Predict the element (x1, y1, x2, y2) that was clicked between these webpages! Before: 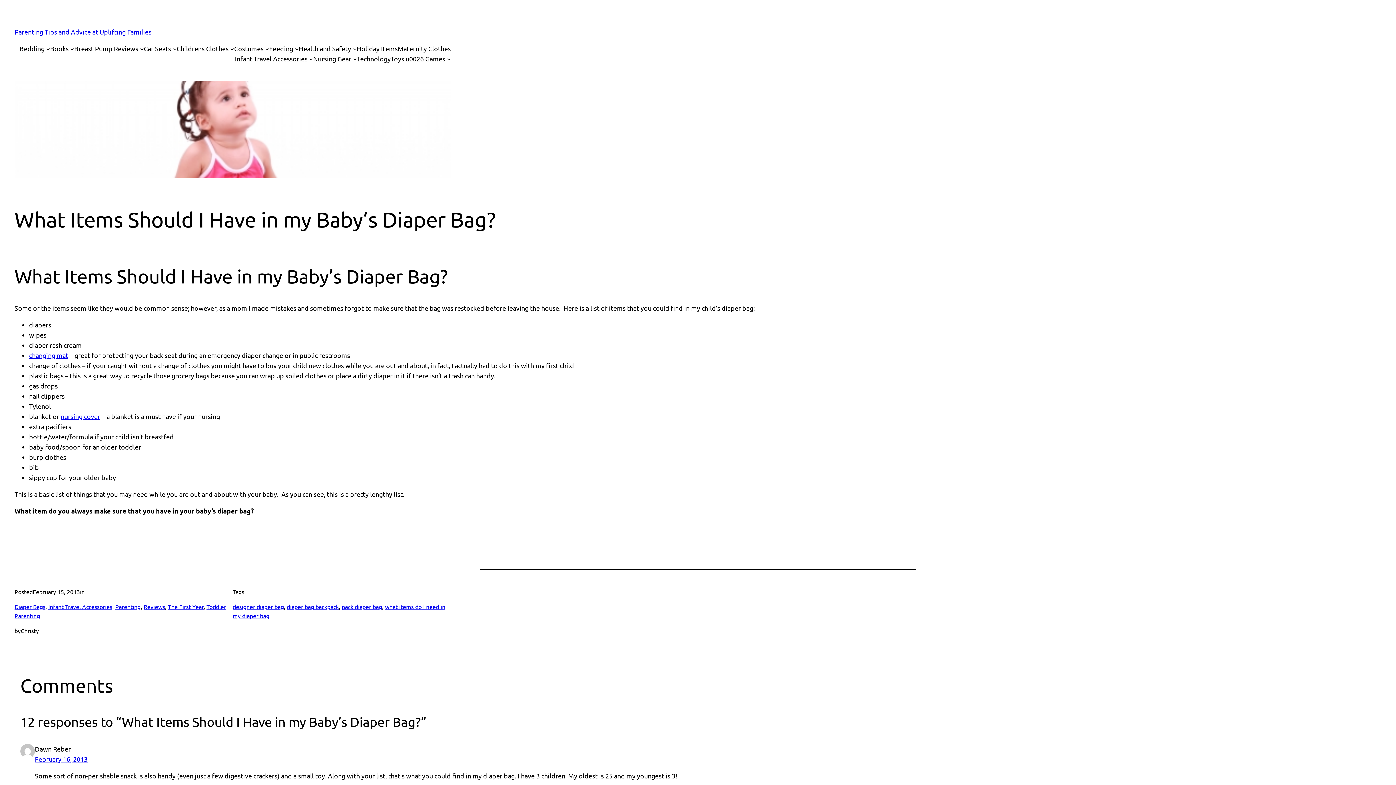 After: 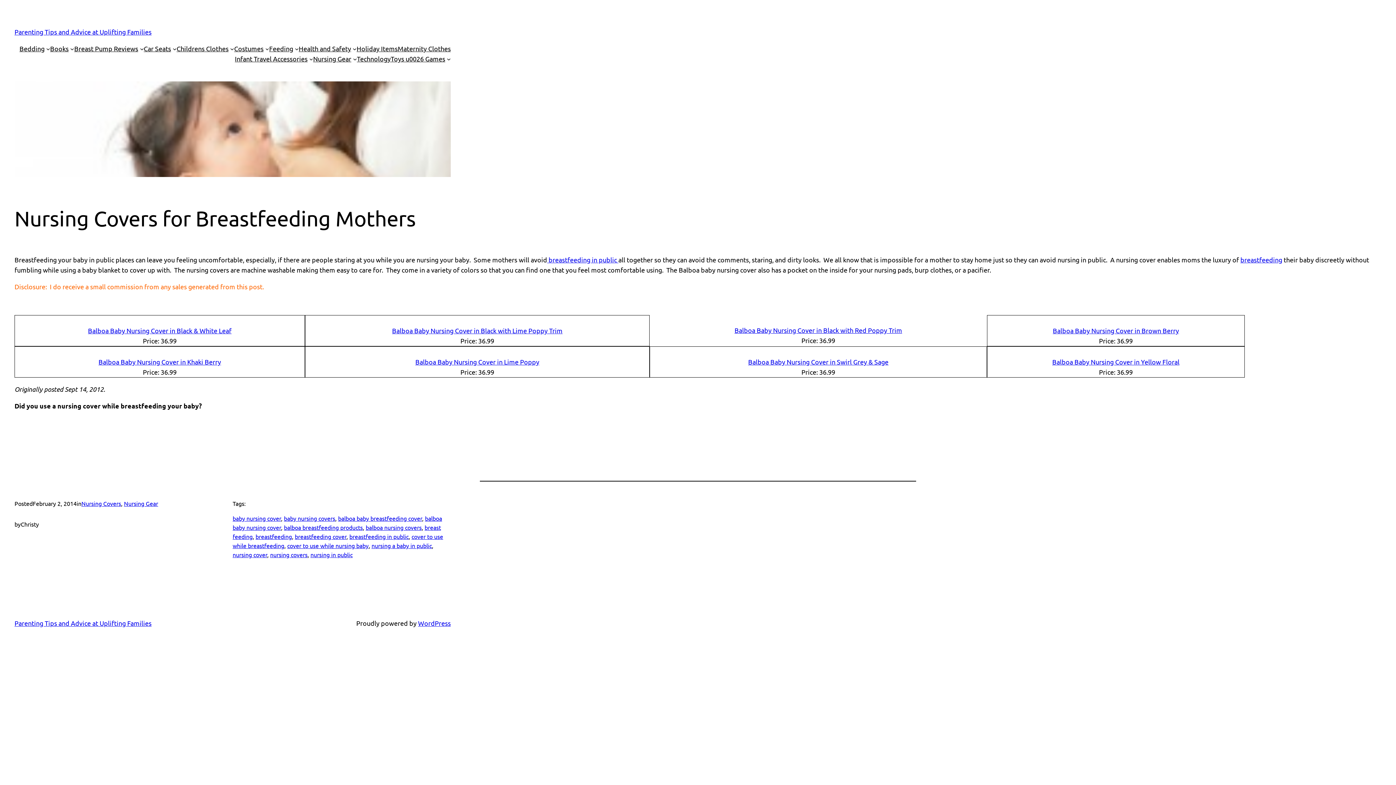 Action: bbox: (60, 412, 100, 420) label: nursing cover